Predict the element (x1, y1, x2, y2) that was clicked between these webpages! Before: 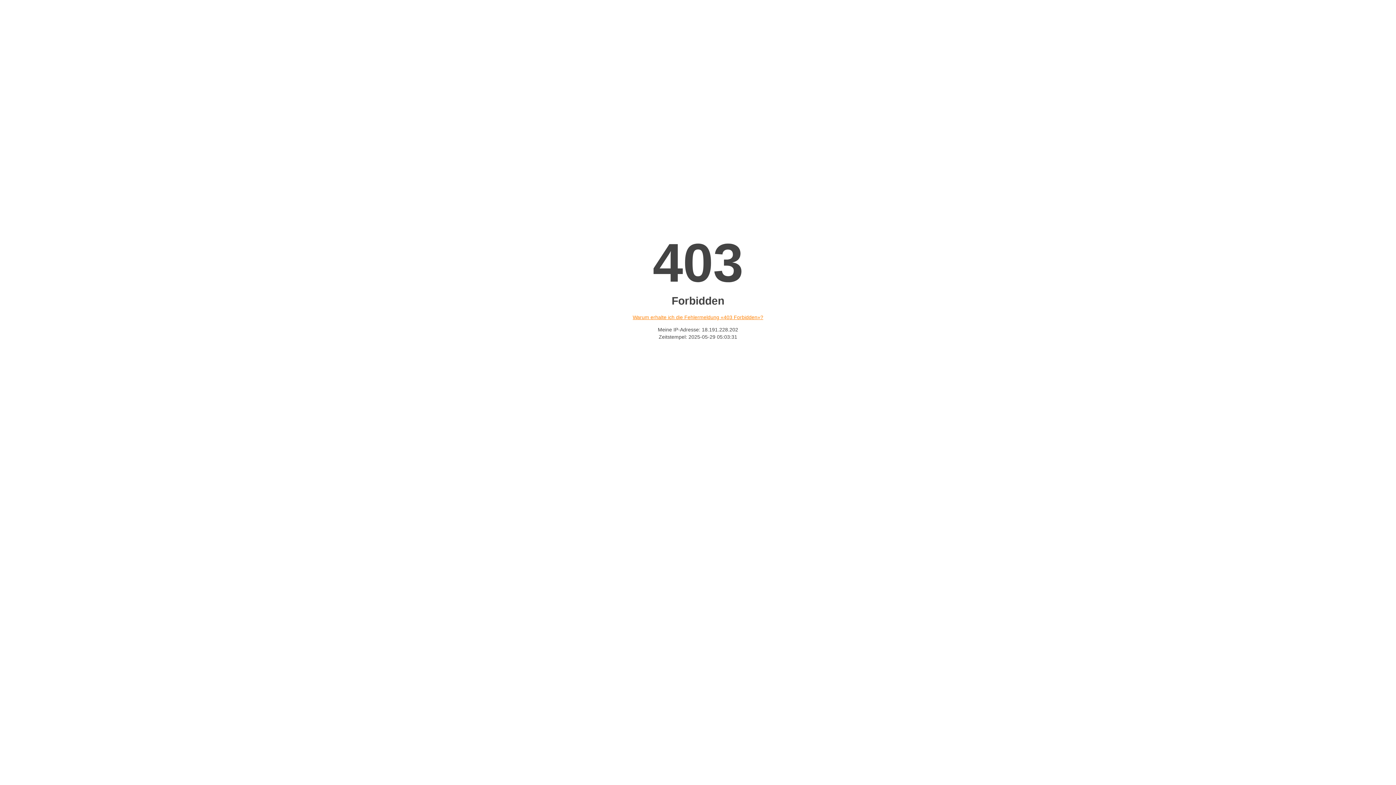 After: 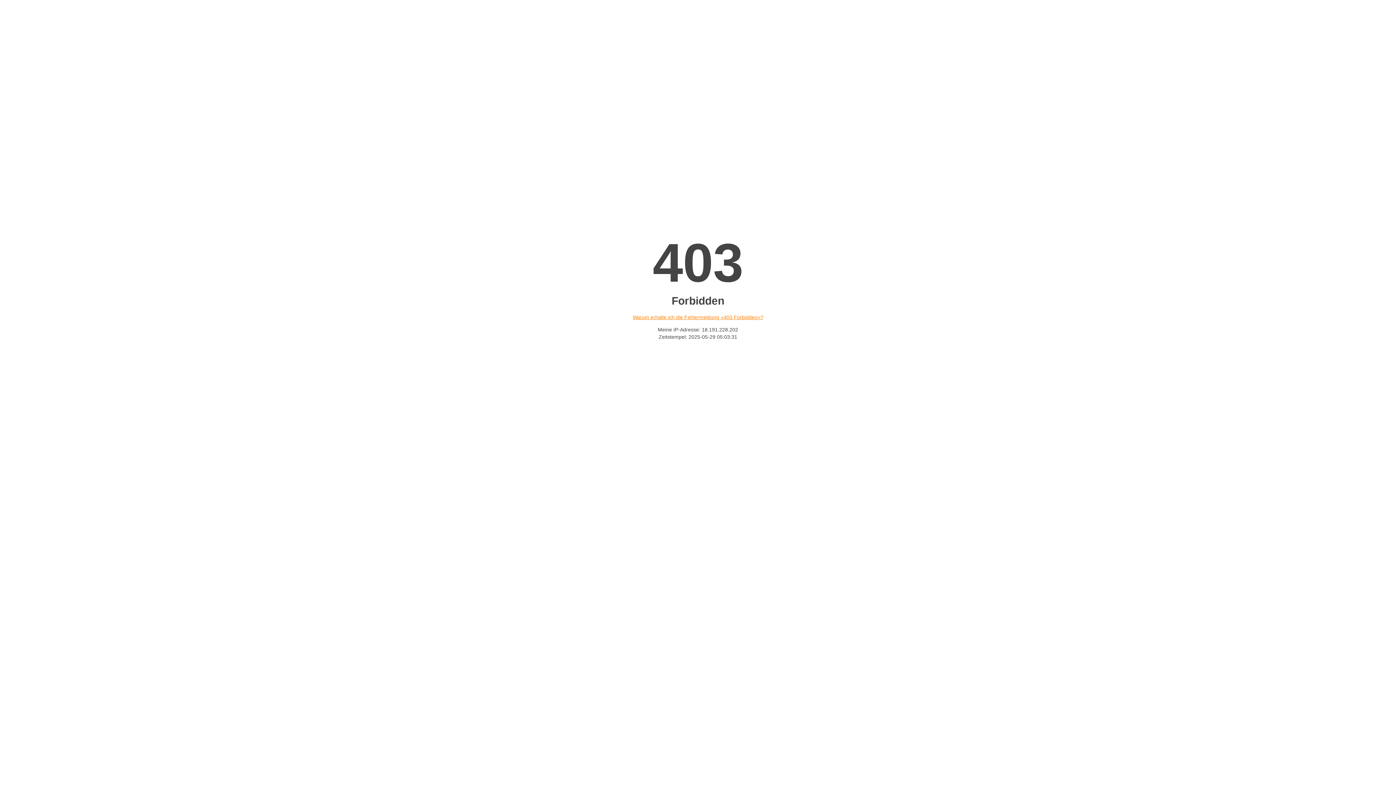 Action: label: Warum erhalte ich die Fehlermeldung «403 Forbidden»? bbox: (632, 314, 763, 320)